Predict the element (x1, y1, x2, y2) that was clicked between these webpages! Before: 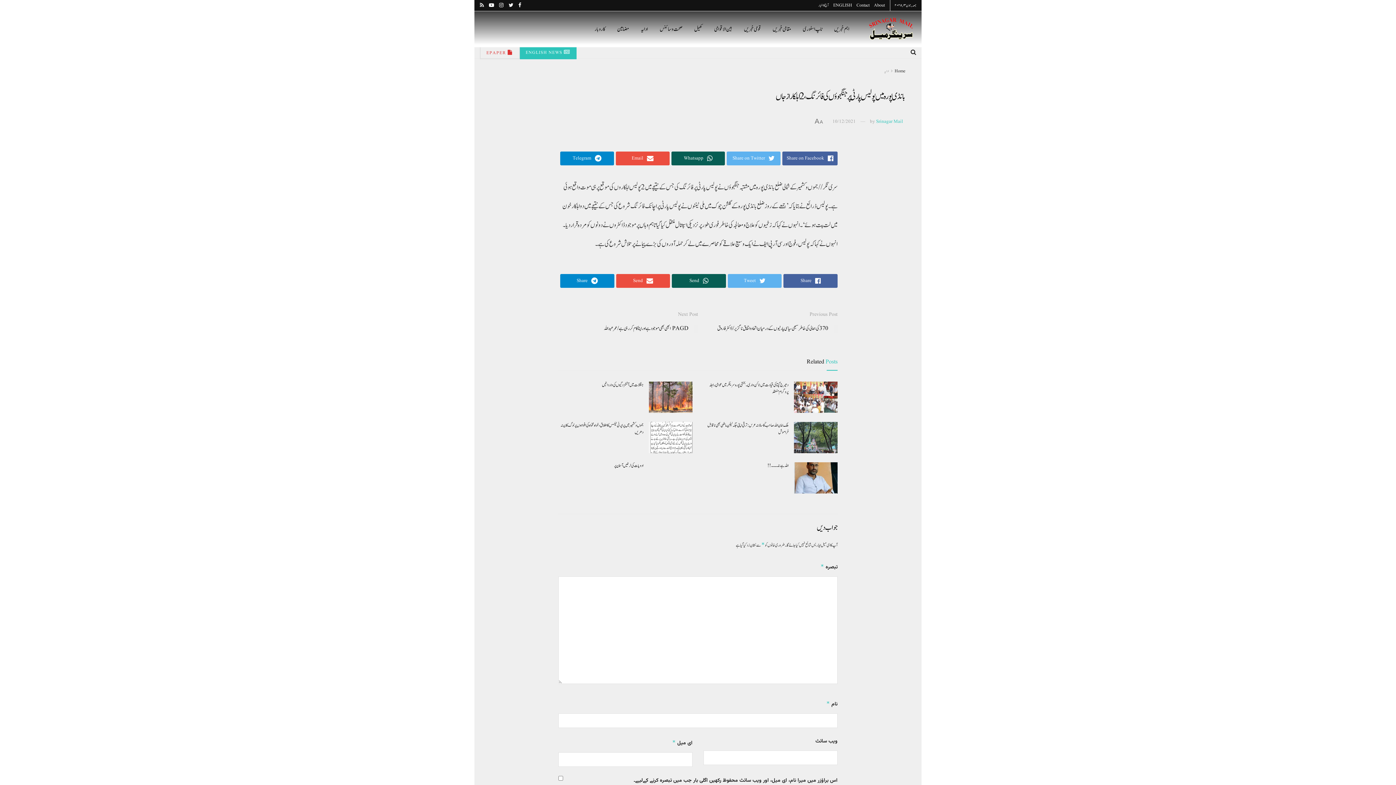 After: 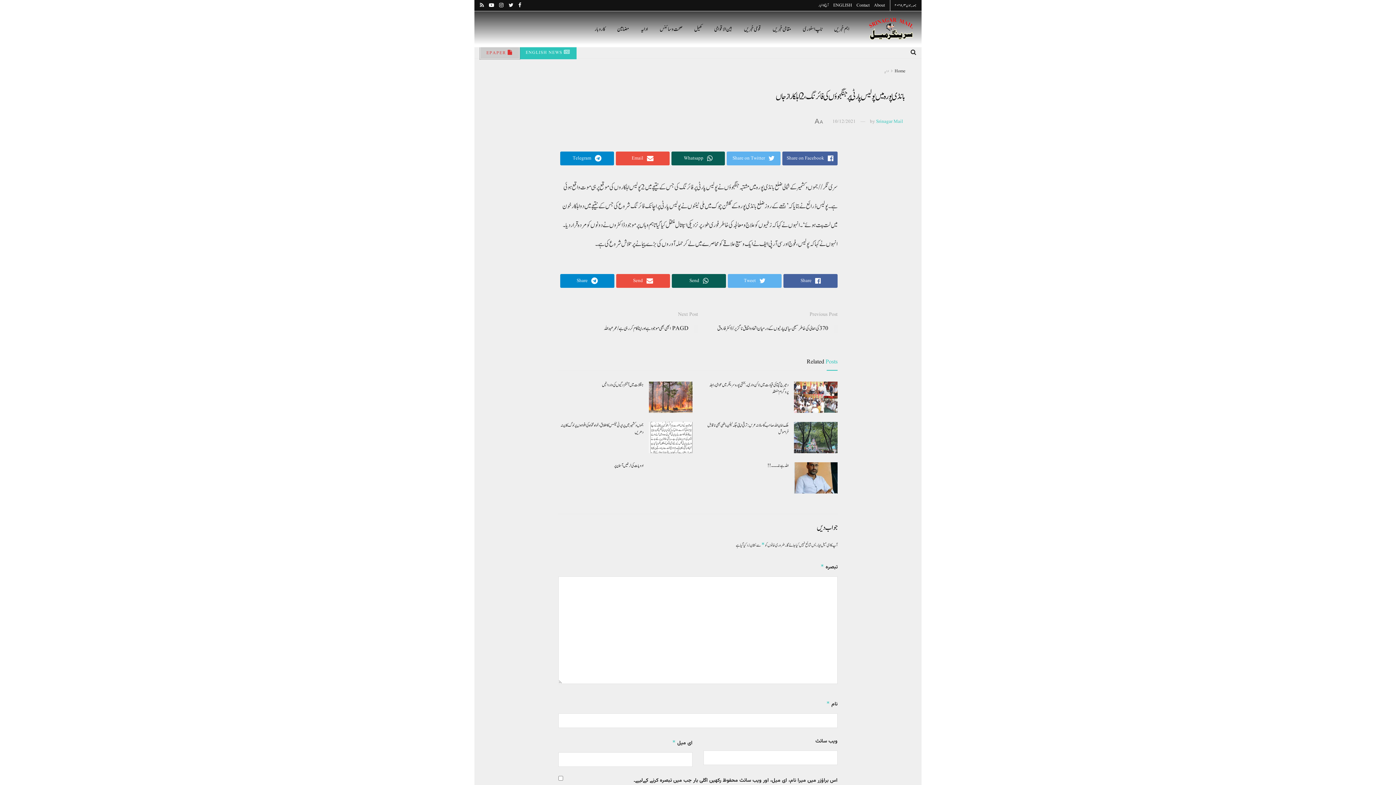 Action: bbox: (480, 46, 520, 59) label:  EPAPER